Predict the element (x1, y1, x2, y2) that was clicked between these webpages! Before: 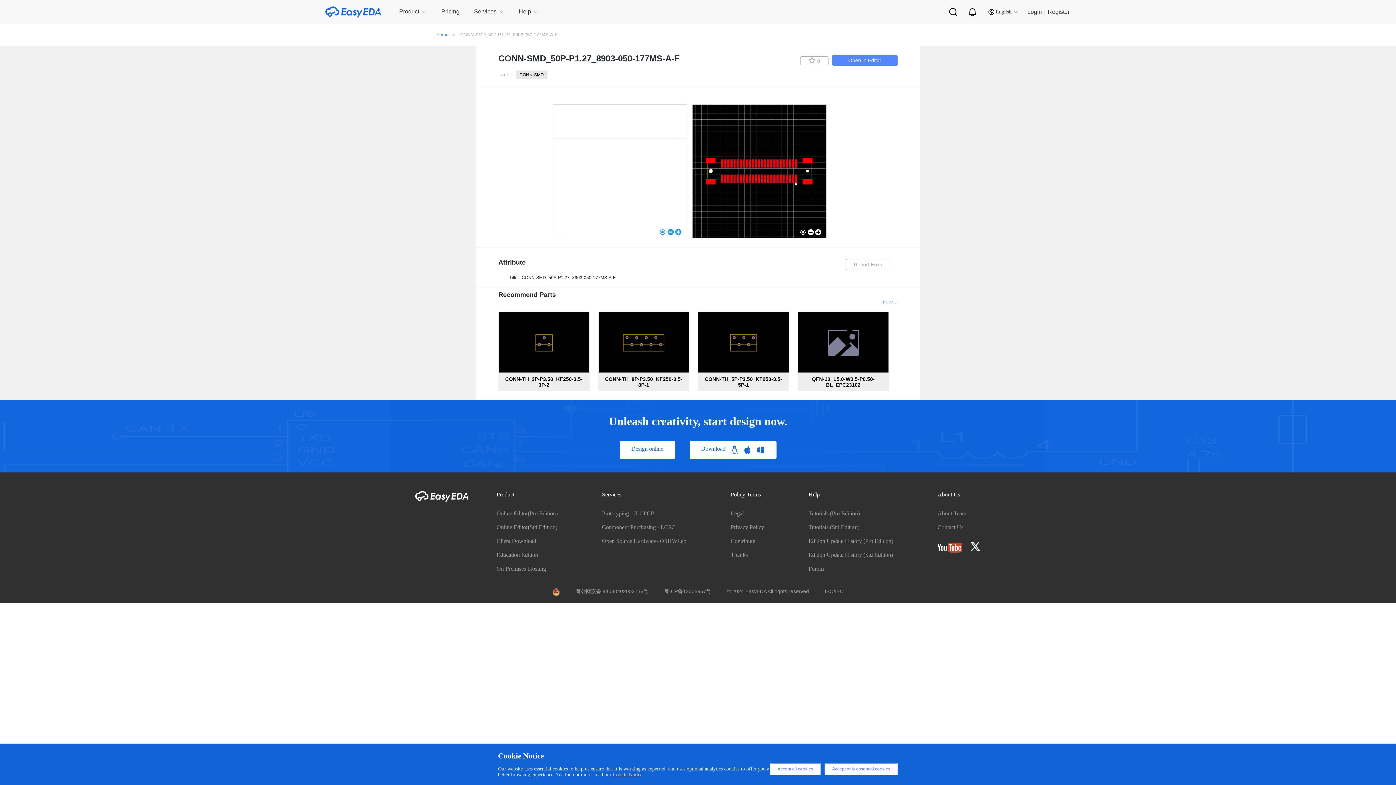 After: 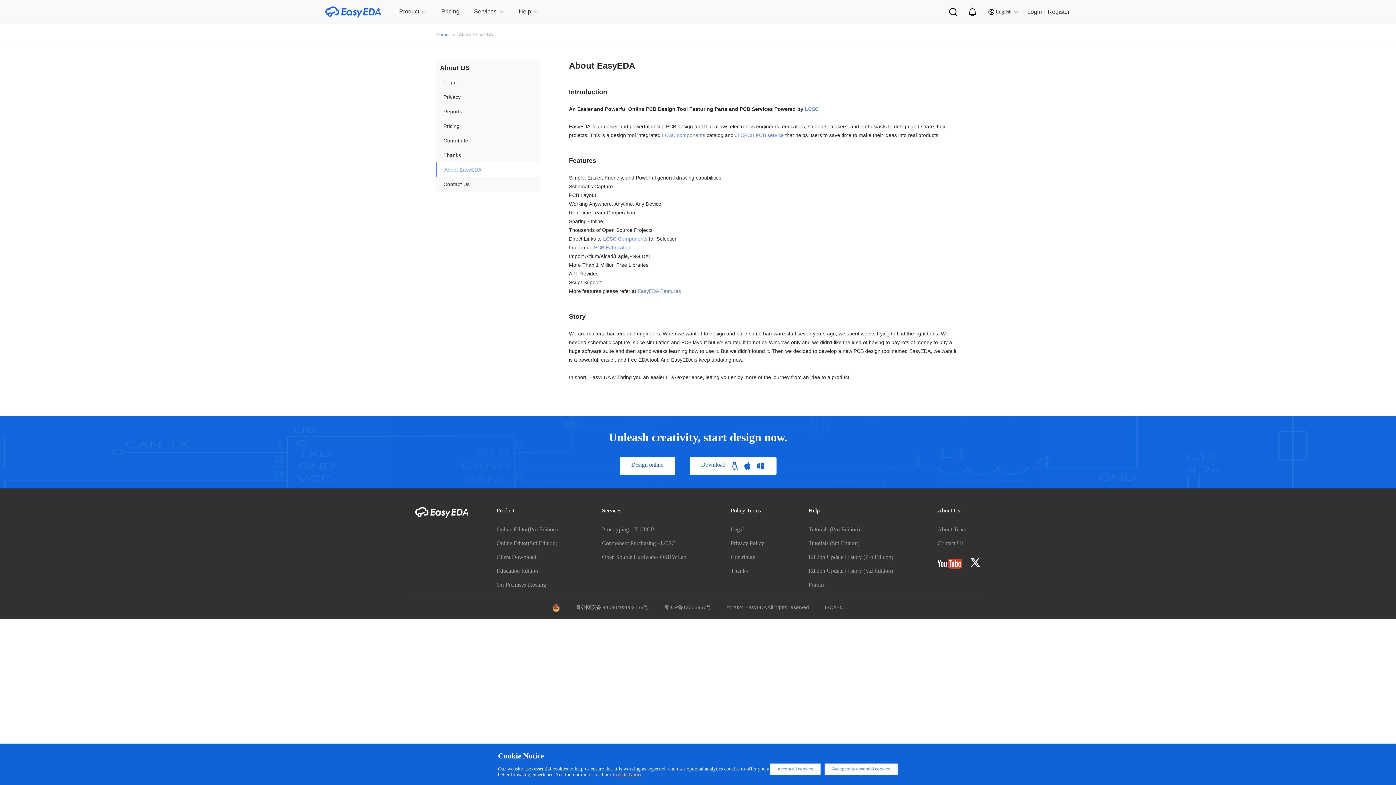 Action: bbox: (937, 510, 966, 516) label: About Team